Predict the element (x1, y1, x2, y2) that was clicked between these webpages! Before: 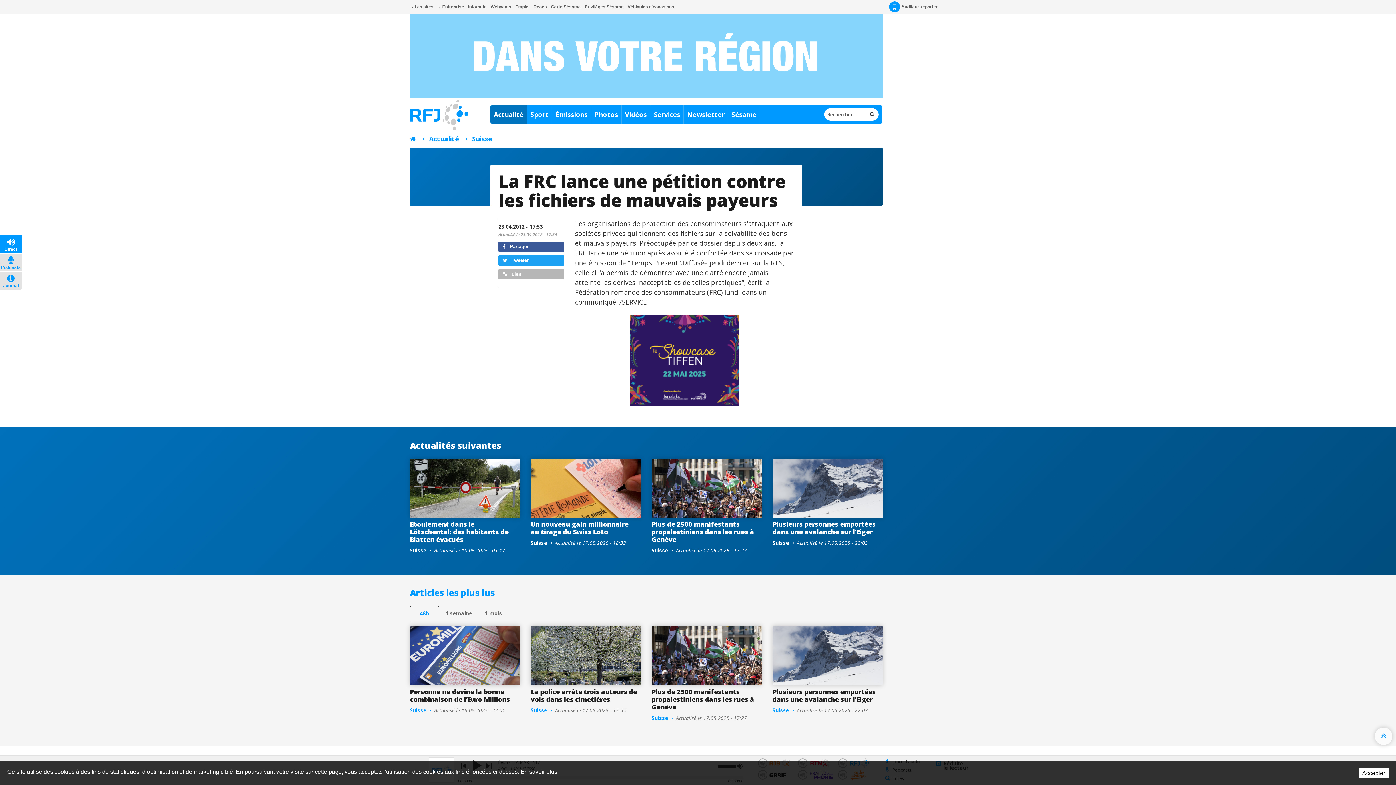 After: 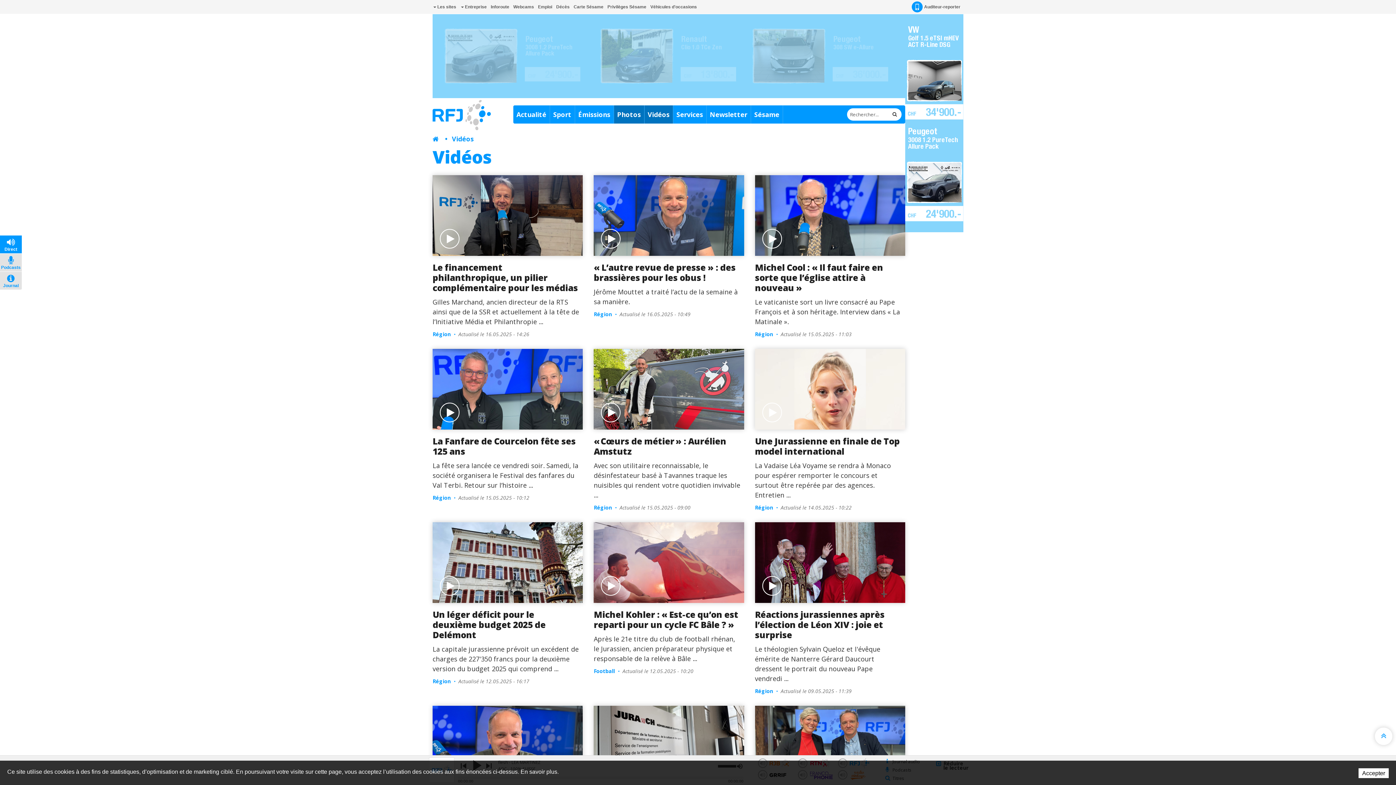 Action: label: Vidéos bbox: (621, 105, 650, 123)